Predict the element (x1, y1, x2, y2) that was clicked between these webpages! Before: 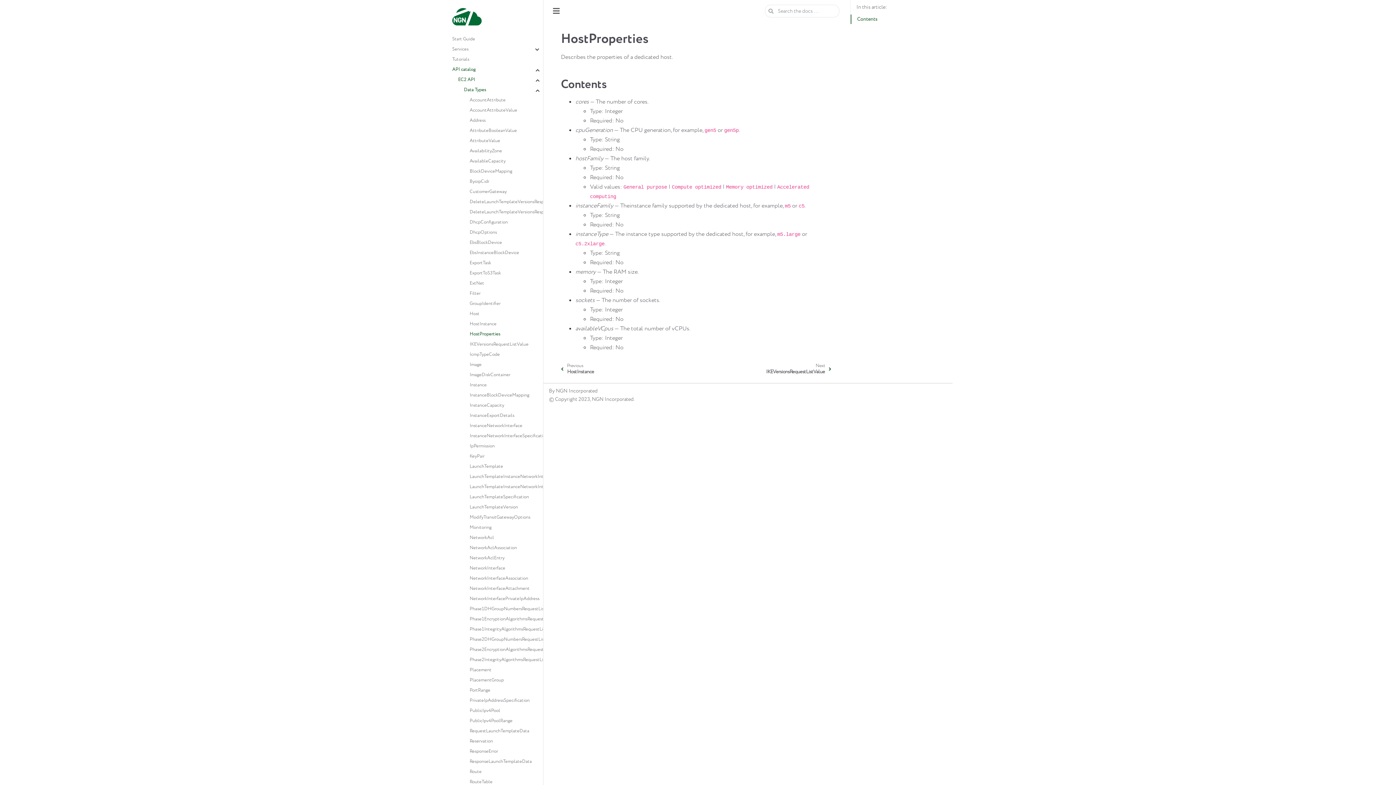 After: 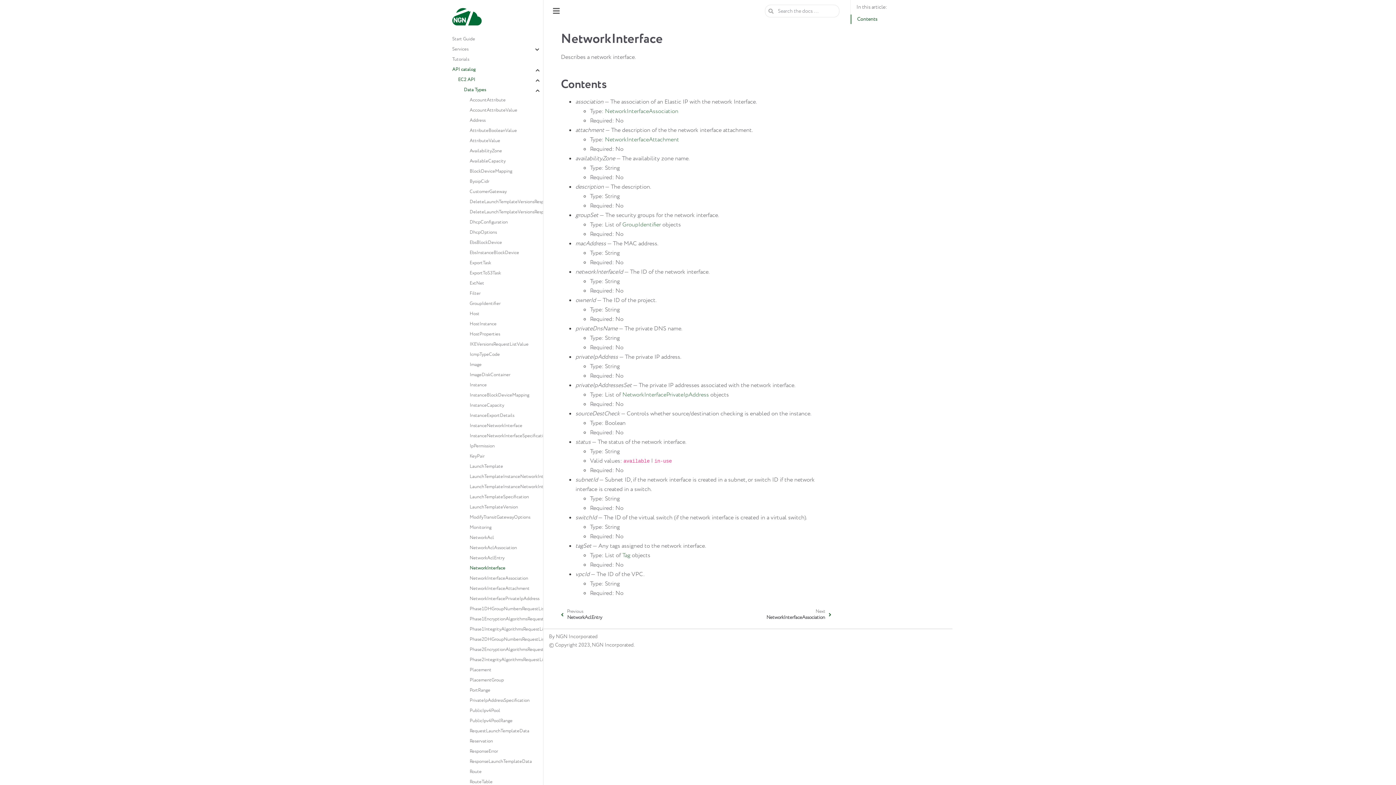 Action: label: NetworkInterface bbox: (469, 563, 542, 573)